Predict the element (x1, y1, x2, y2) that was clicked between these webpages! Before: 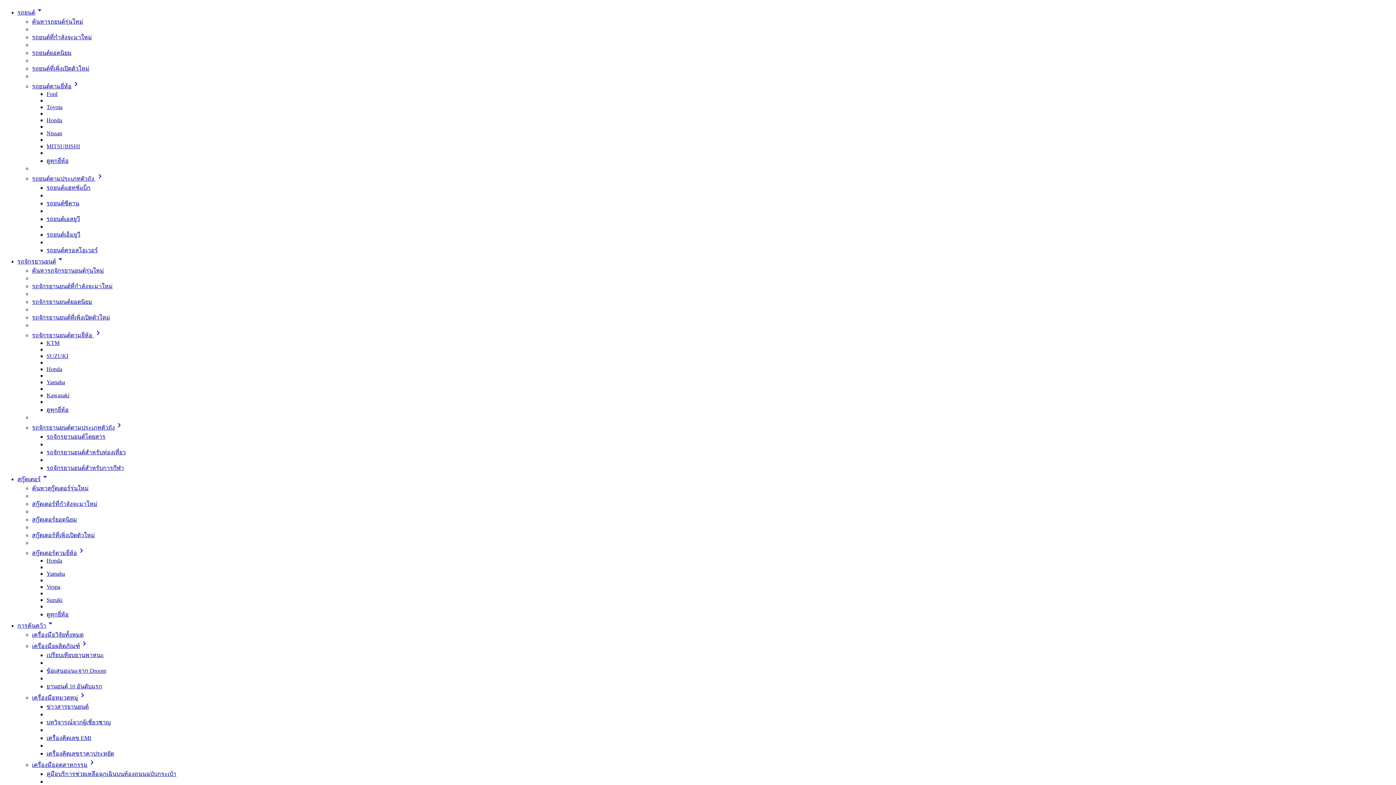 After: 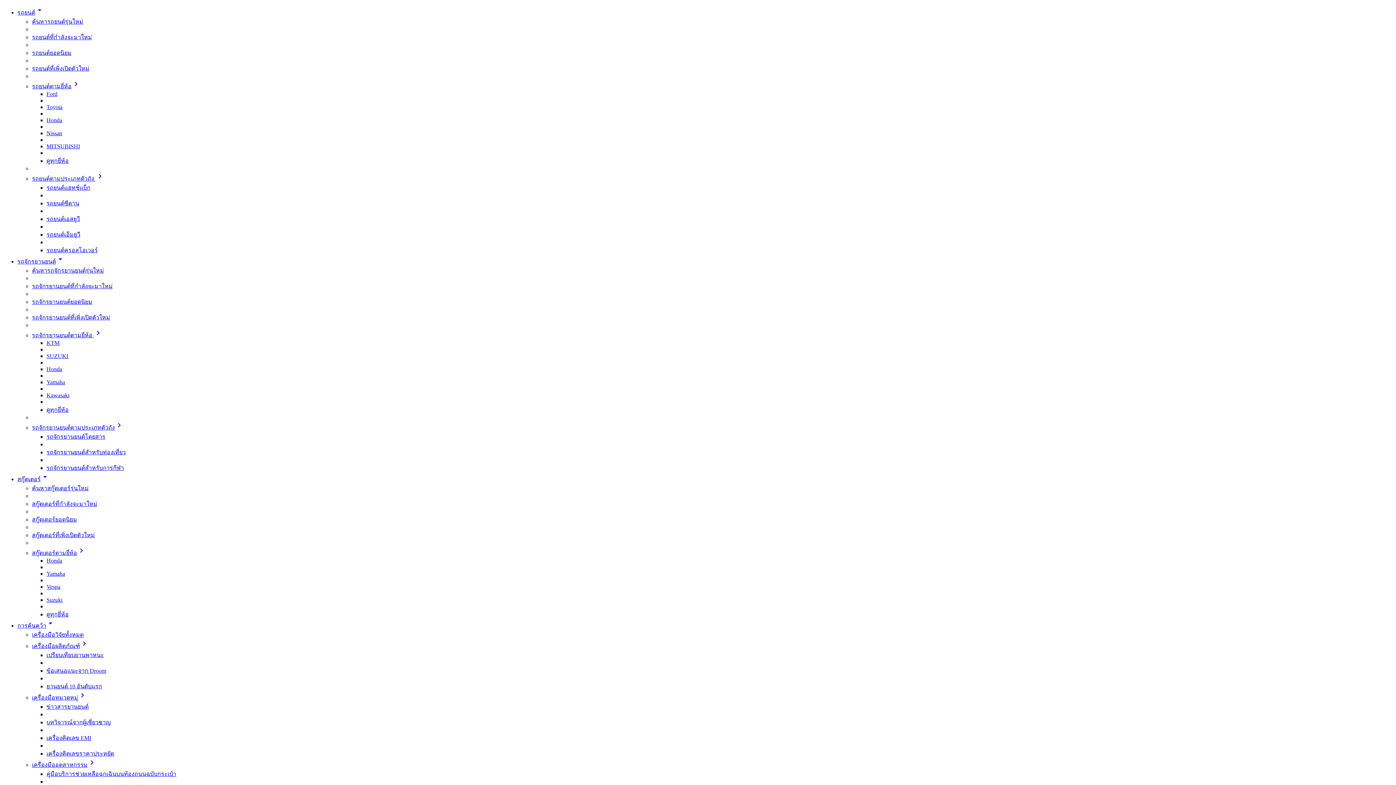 Action: bbox: (32, 485, 88, 491) label: ค้นหาสกู๊ตเตอร์รุ่นใหม่